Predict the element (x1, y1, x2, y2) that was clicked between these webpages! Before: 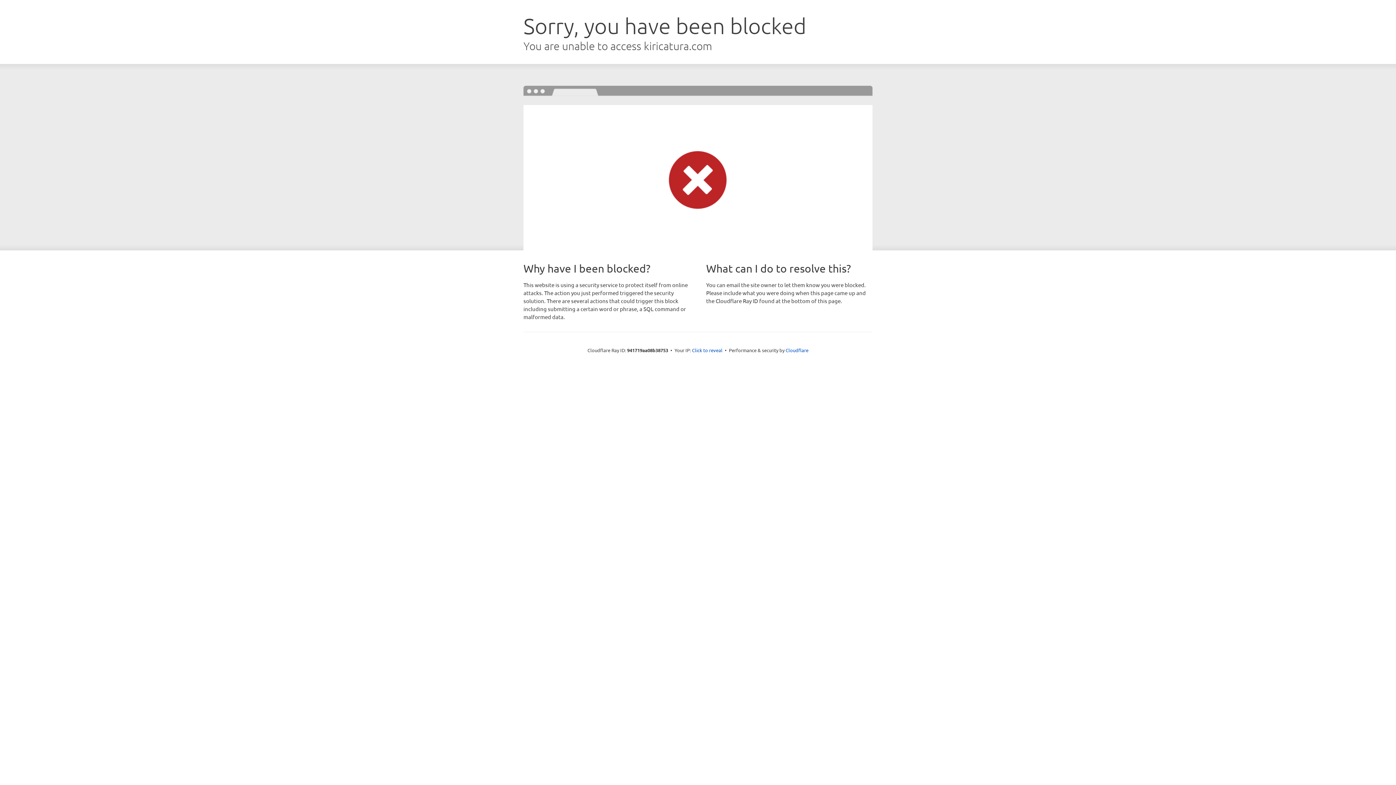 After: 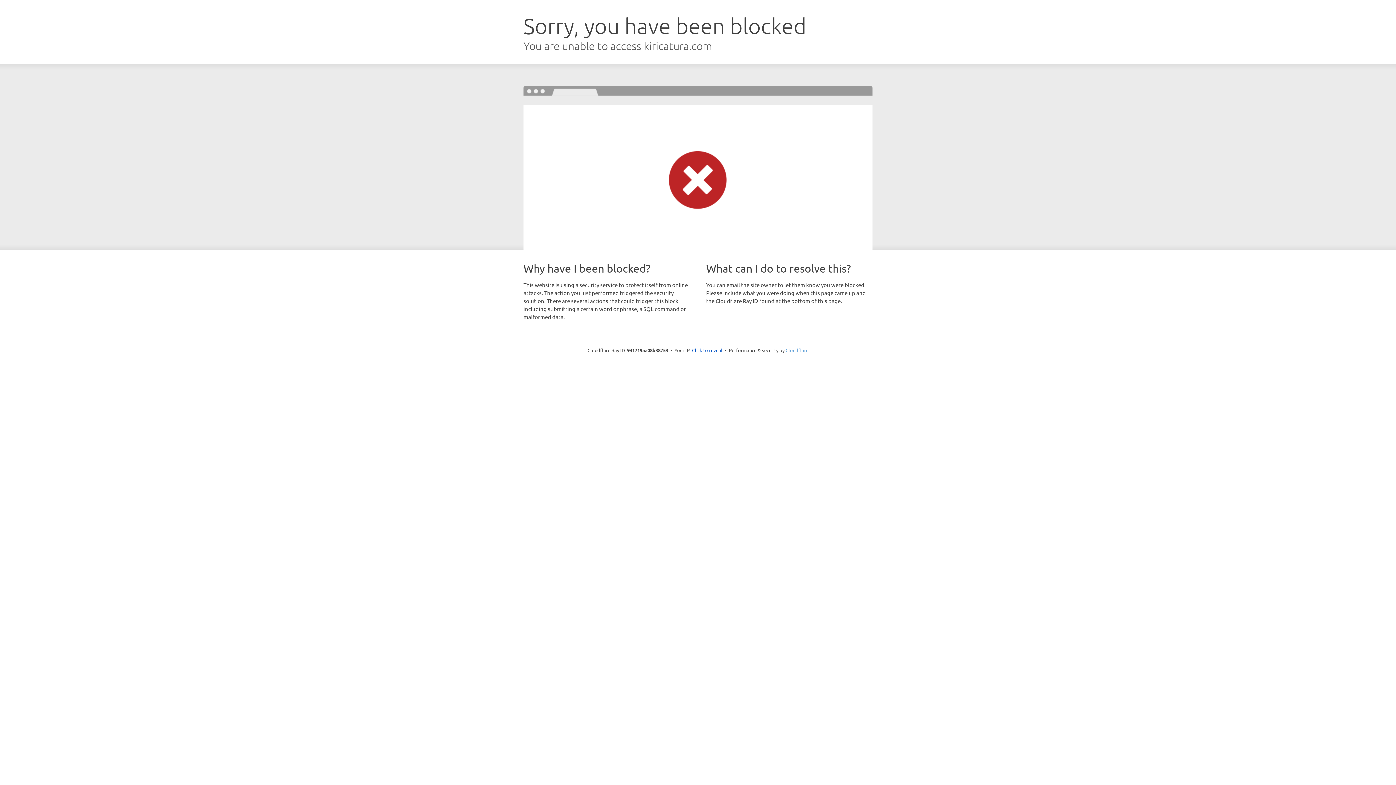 Action: bbox: (785, 347, 808, 353) label: Cloudflare